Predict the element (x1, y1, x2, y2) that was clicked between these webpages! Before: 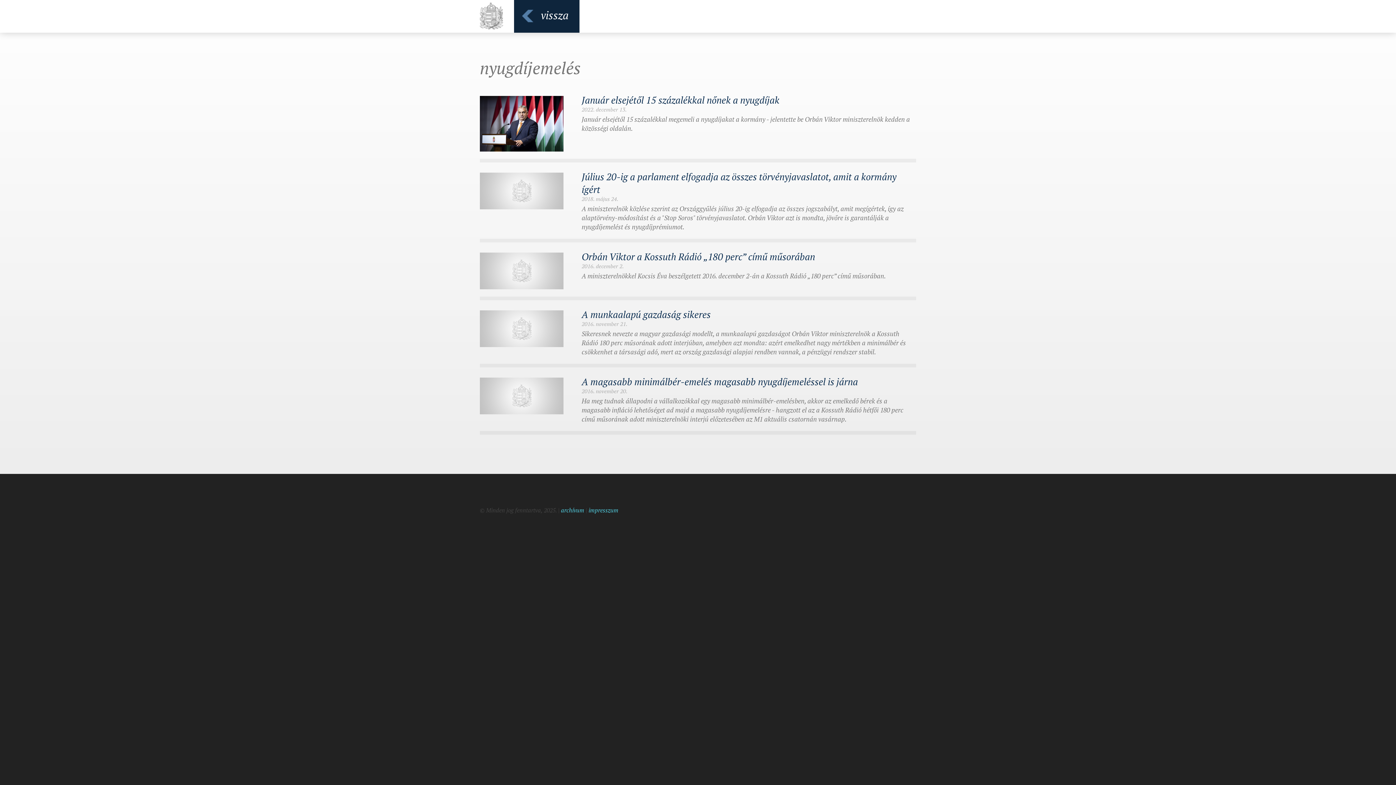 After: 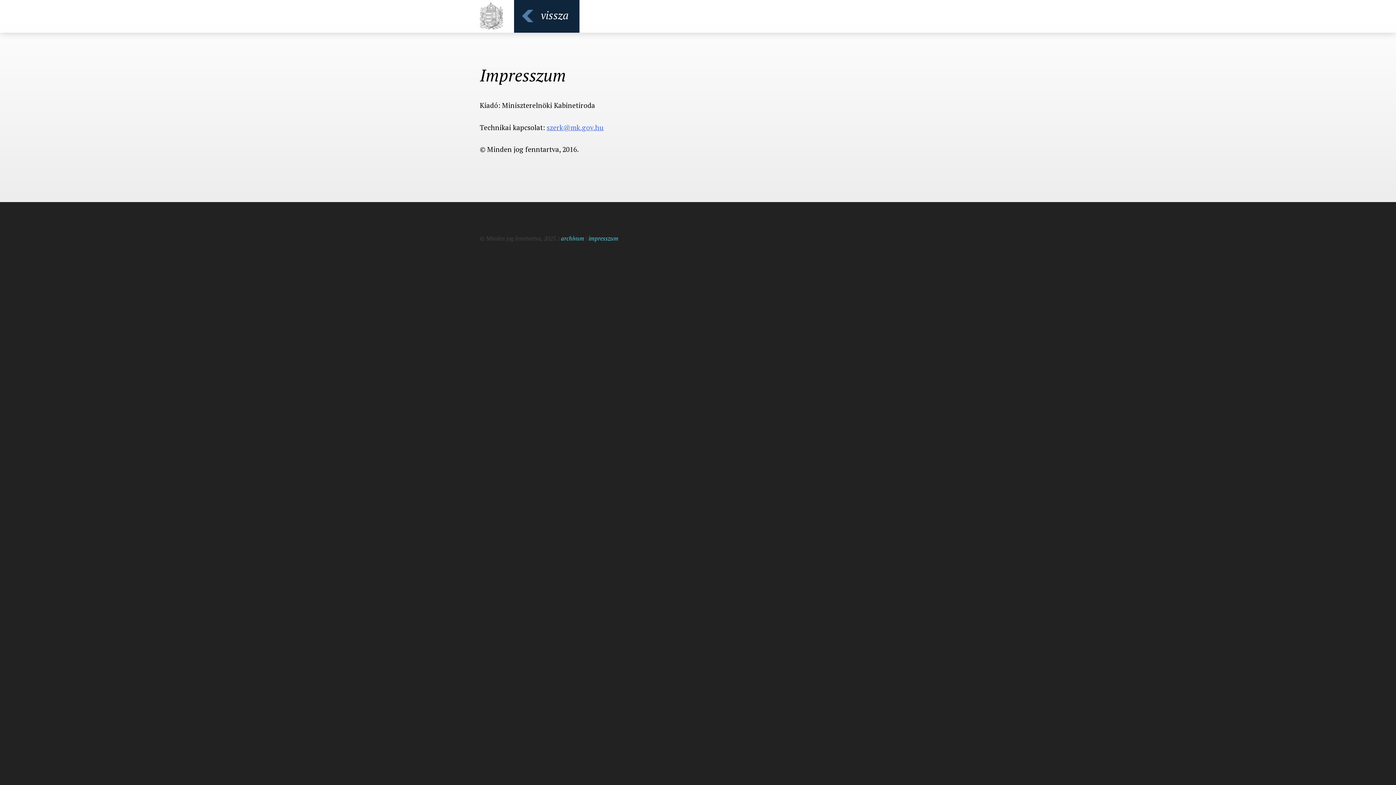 Action: bbox: (588, 506, 618, 514) label: impresszum